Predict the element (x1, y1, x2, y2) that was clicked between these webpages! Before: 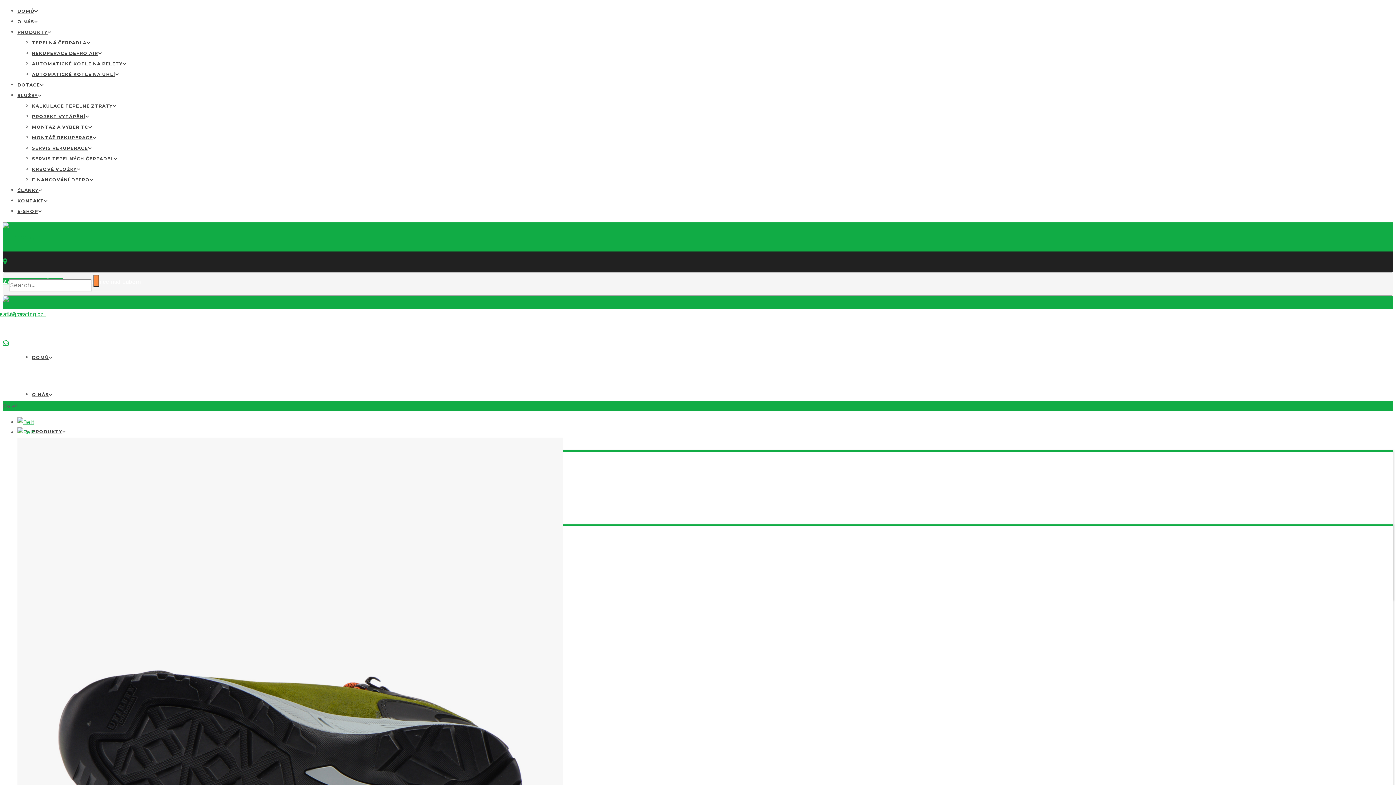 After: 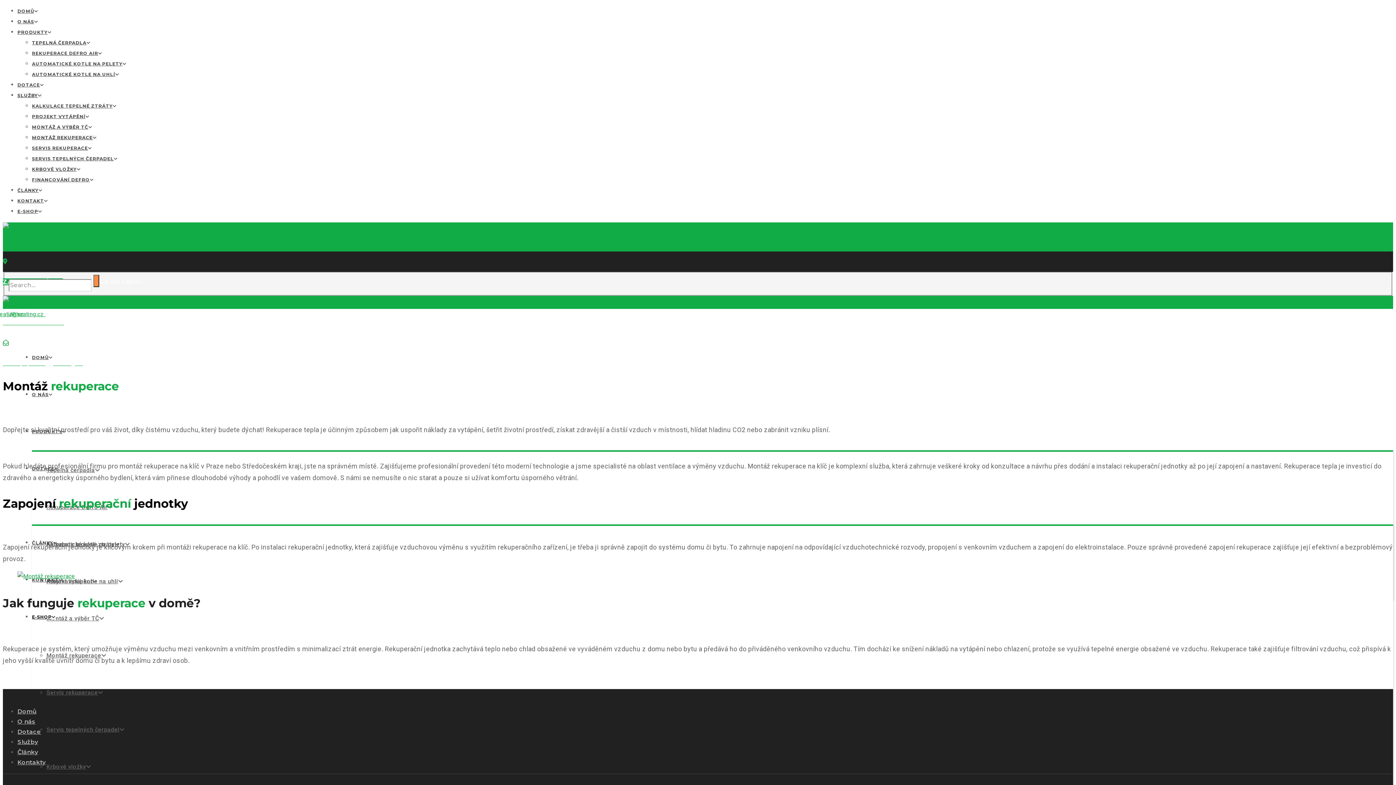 Action: bbox: (32, 134, 97, 140) label: MONTÁŽ REKUPERACE